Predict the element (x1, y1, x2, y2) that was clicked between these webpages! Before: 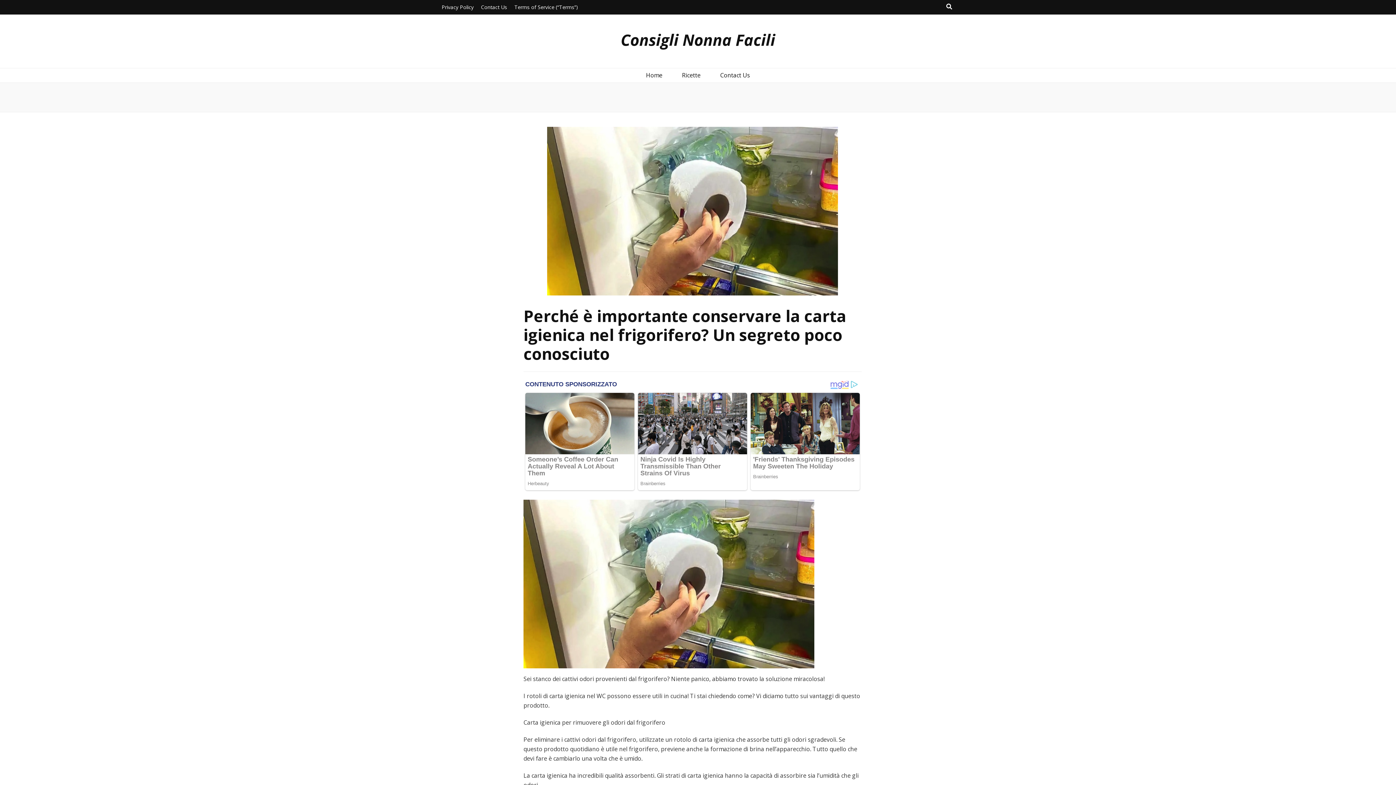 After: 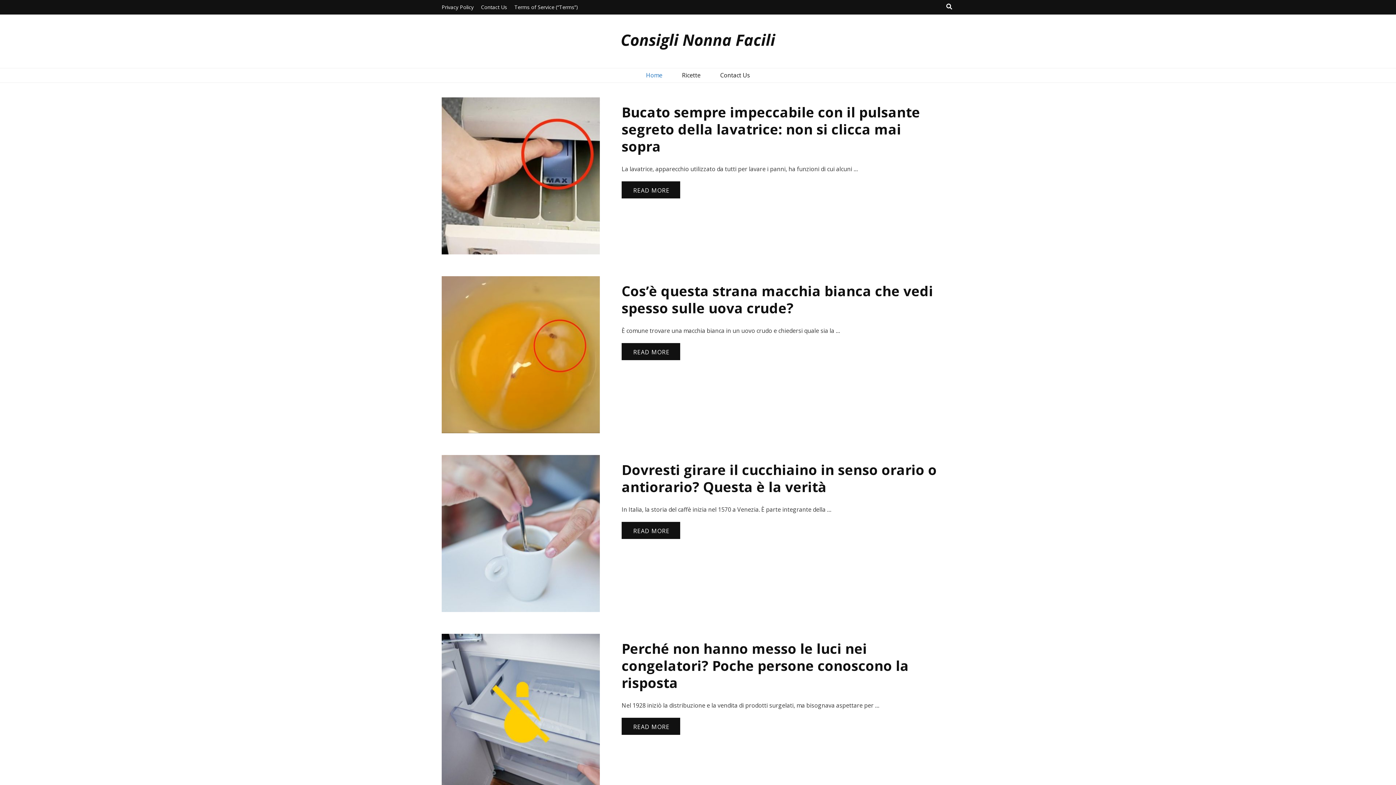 Action: label: Home bbox: (646, 70, 662, 80)